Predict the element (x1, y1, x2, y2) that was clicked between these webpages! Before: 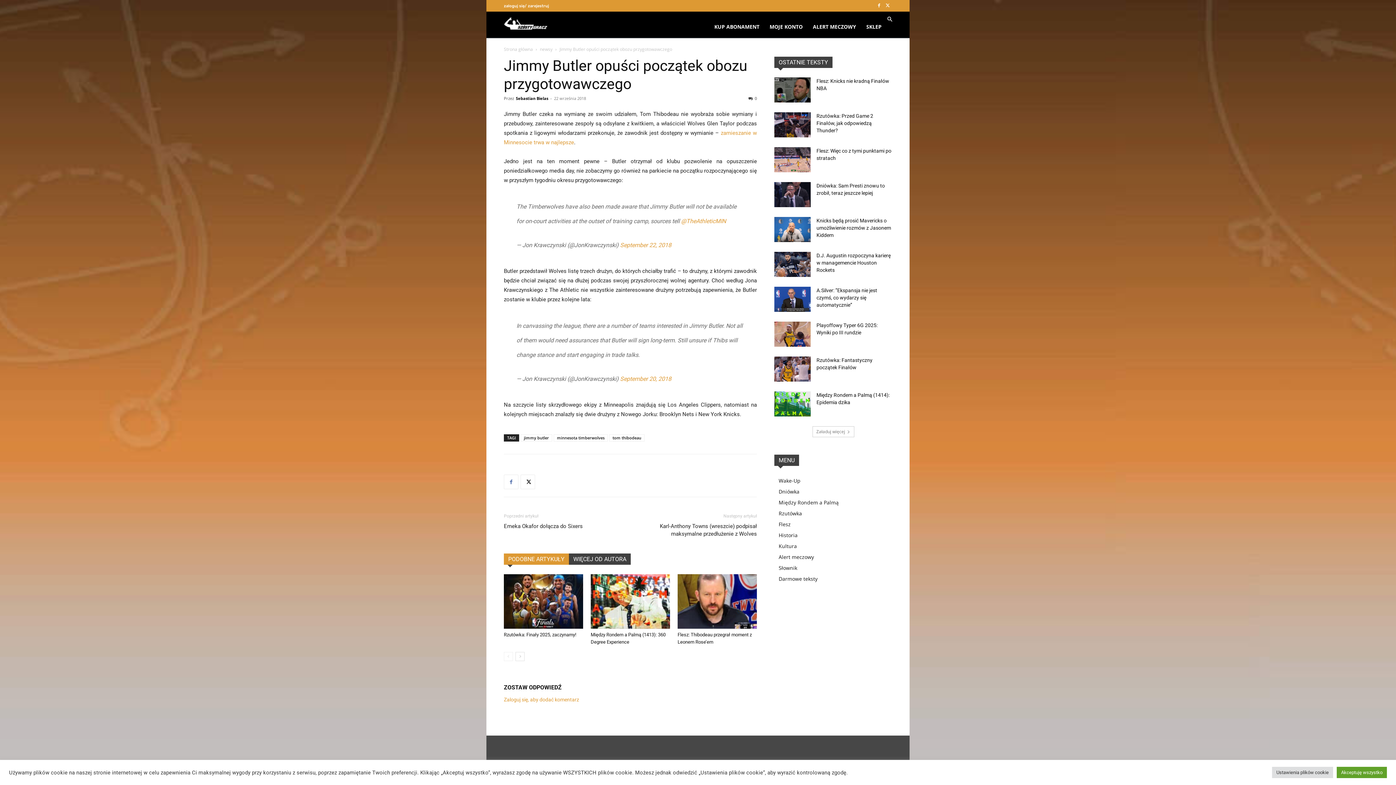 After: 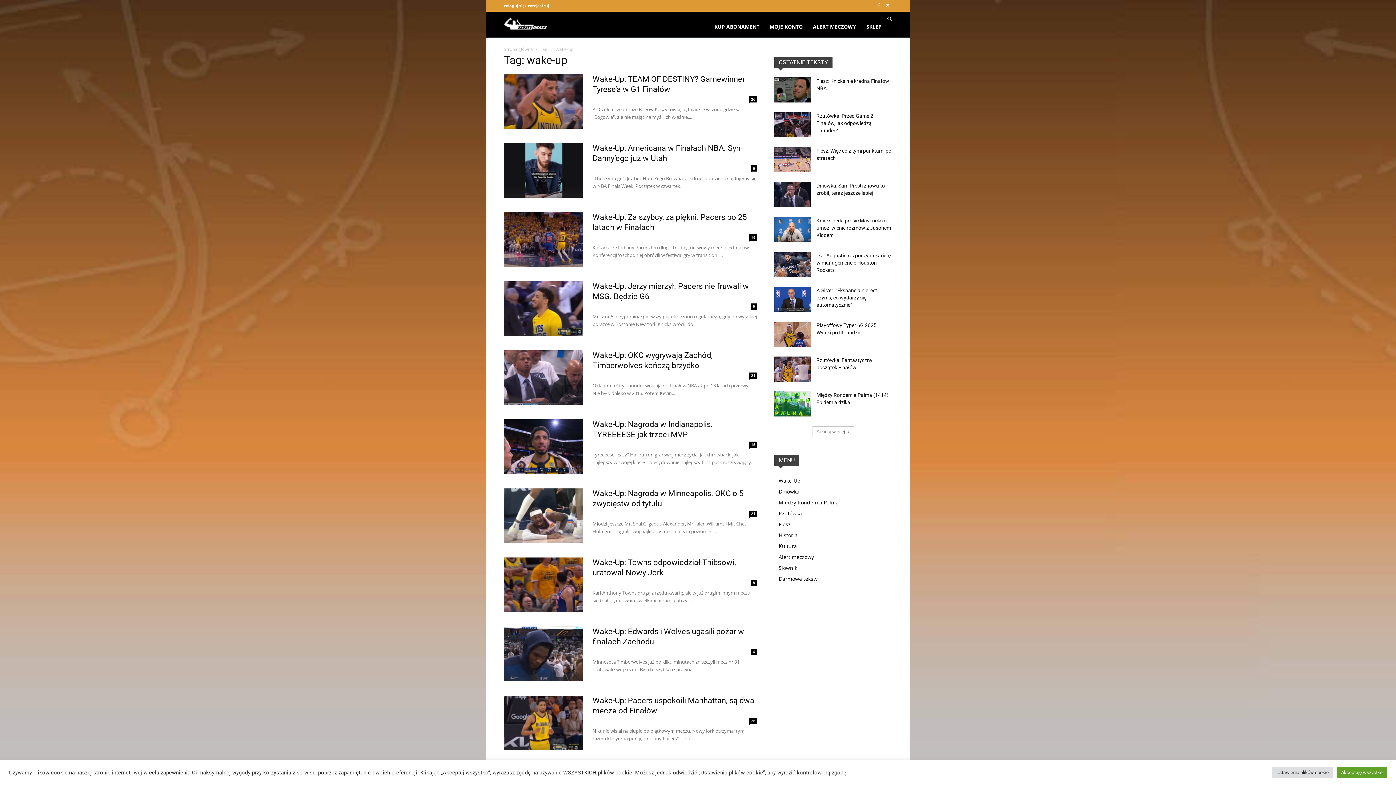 Action: label: Wake-Up bbox: (778, 477, 800, 484)